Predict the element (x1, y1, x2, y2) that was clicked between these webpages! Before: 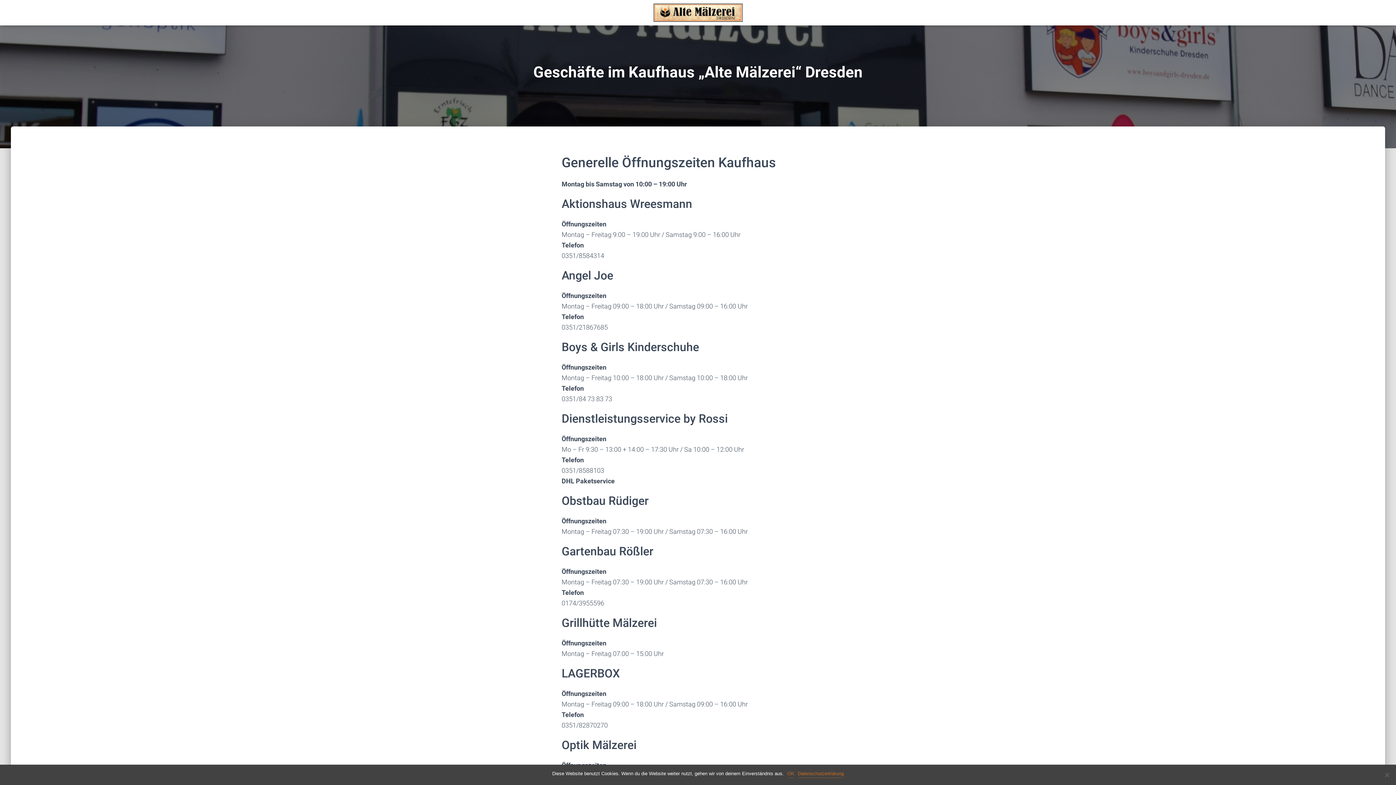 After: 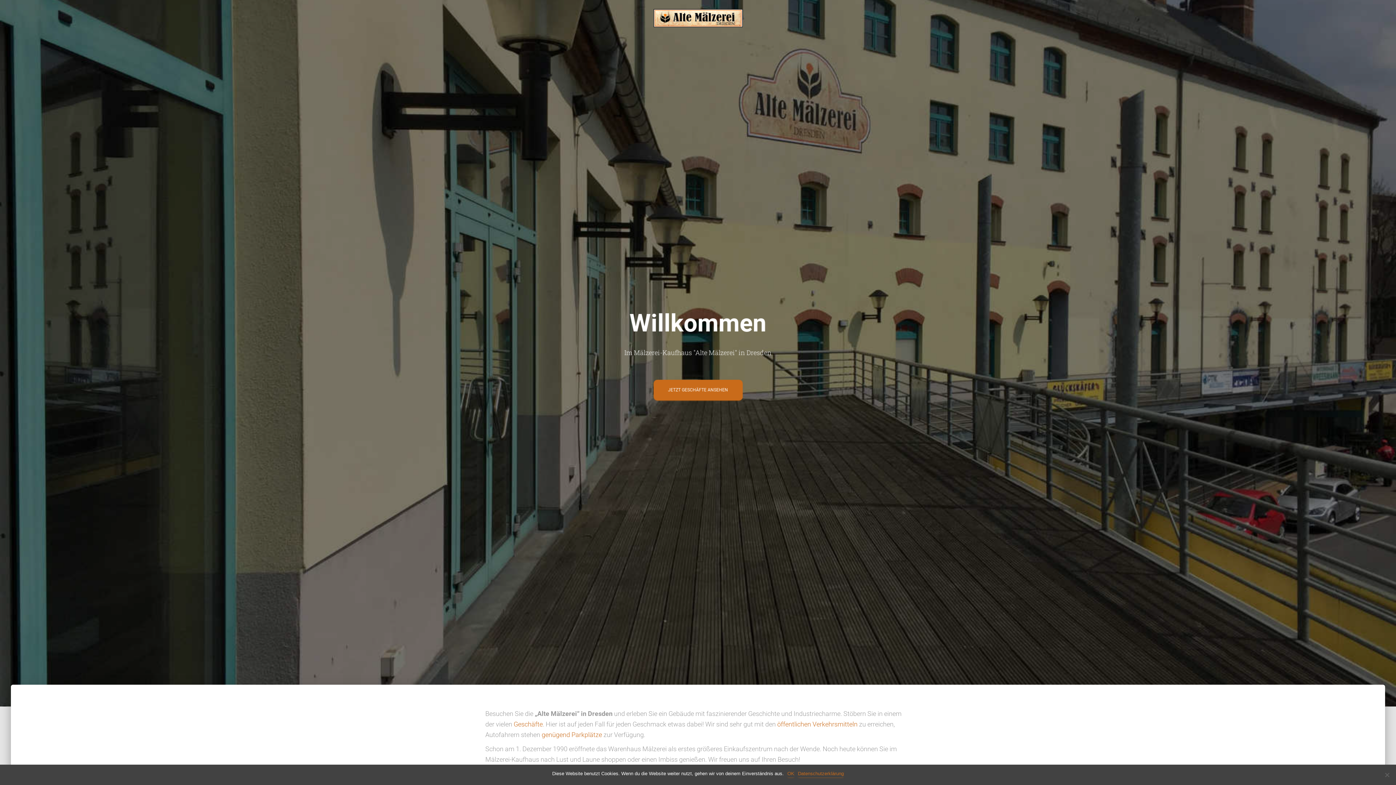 Action: bbox: (648, 3, 748, 21)